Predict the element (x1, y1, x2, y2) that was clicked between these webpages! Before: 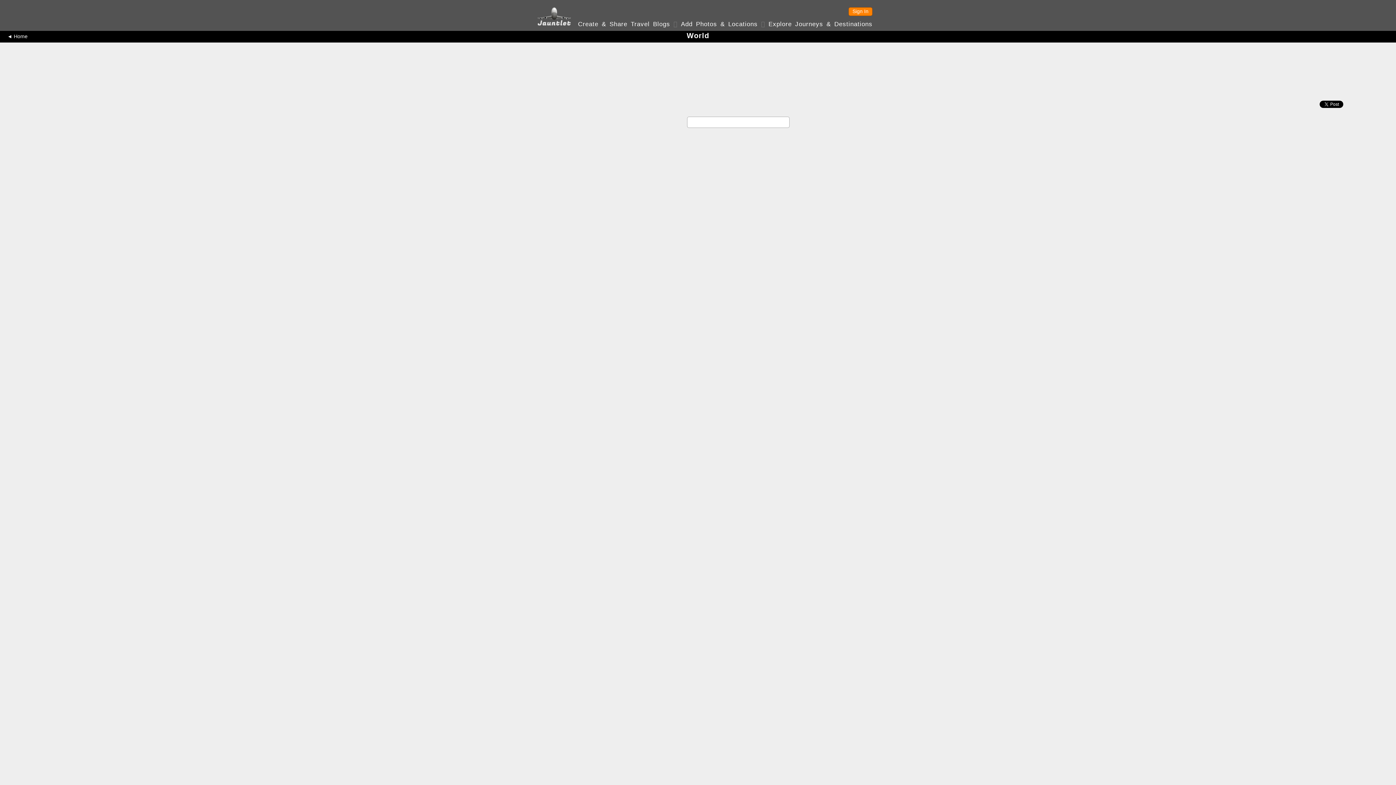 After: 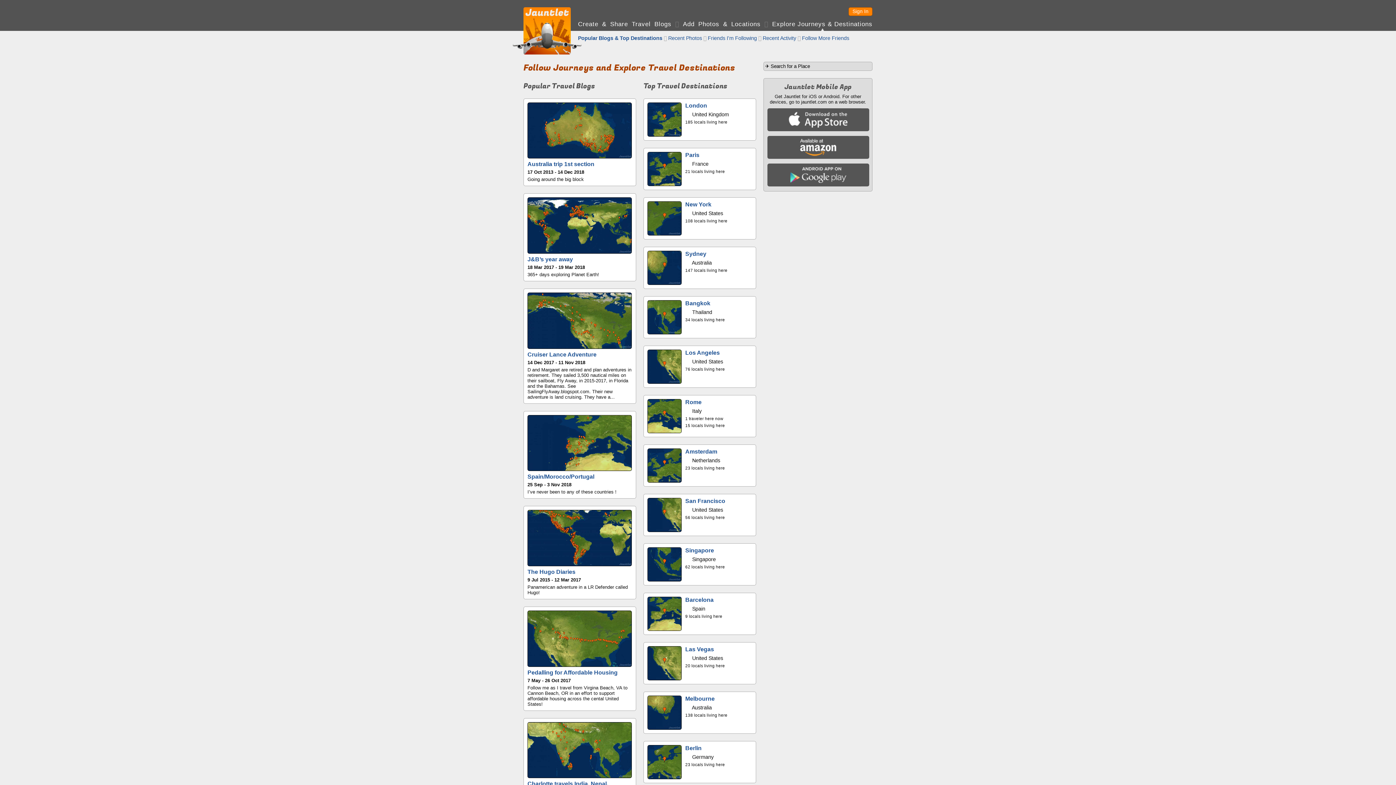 Action: label: Explore Journeys & Destinations bbox: (768, 20, 872, 27)